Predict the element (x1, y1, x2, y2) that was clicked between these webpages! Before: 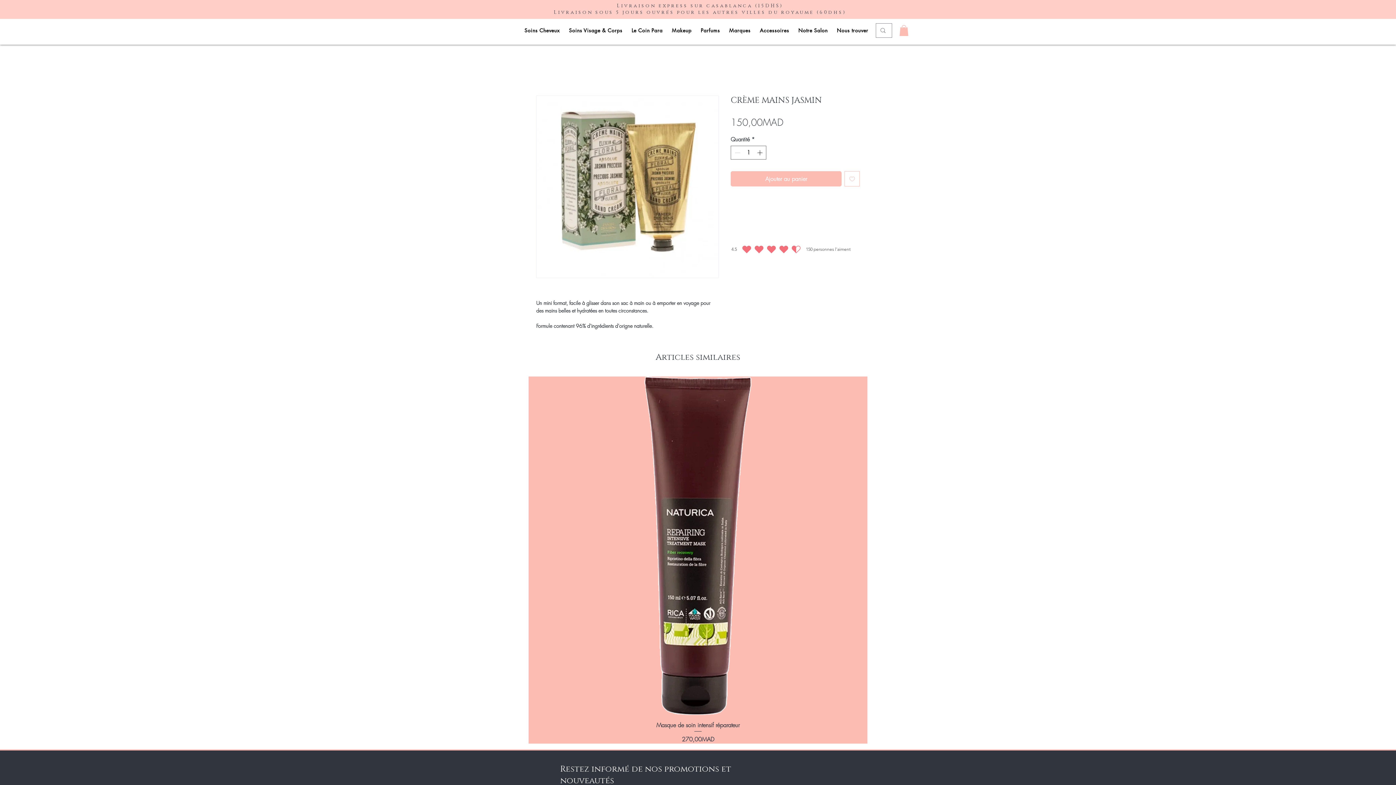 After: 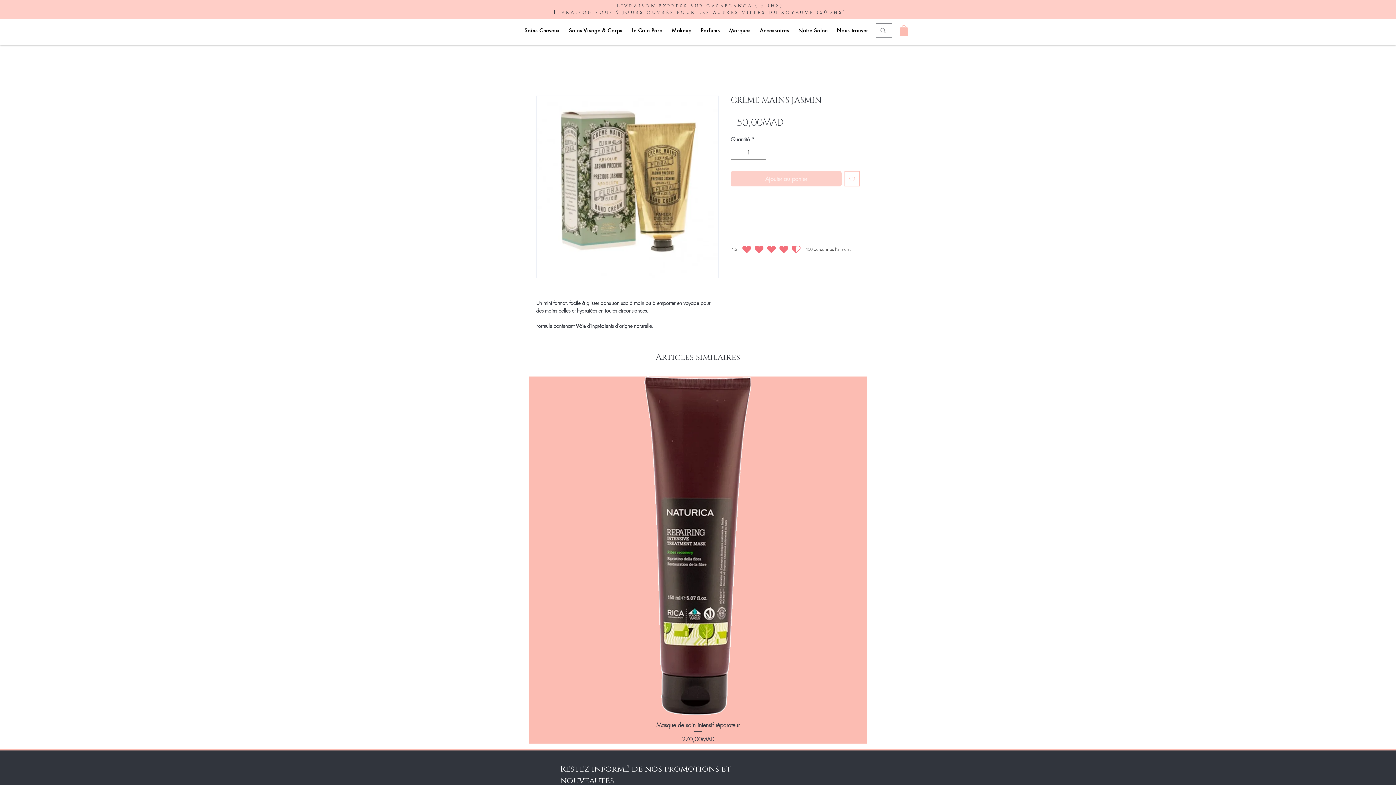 Action: label: Ajouter au panier bbox: (730, 171, 841, 186)